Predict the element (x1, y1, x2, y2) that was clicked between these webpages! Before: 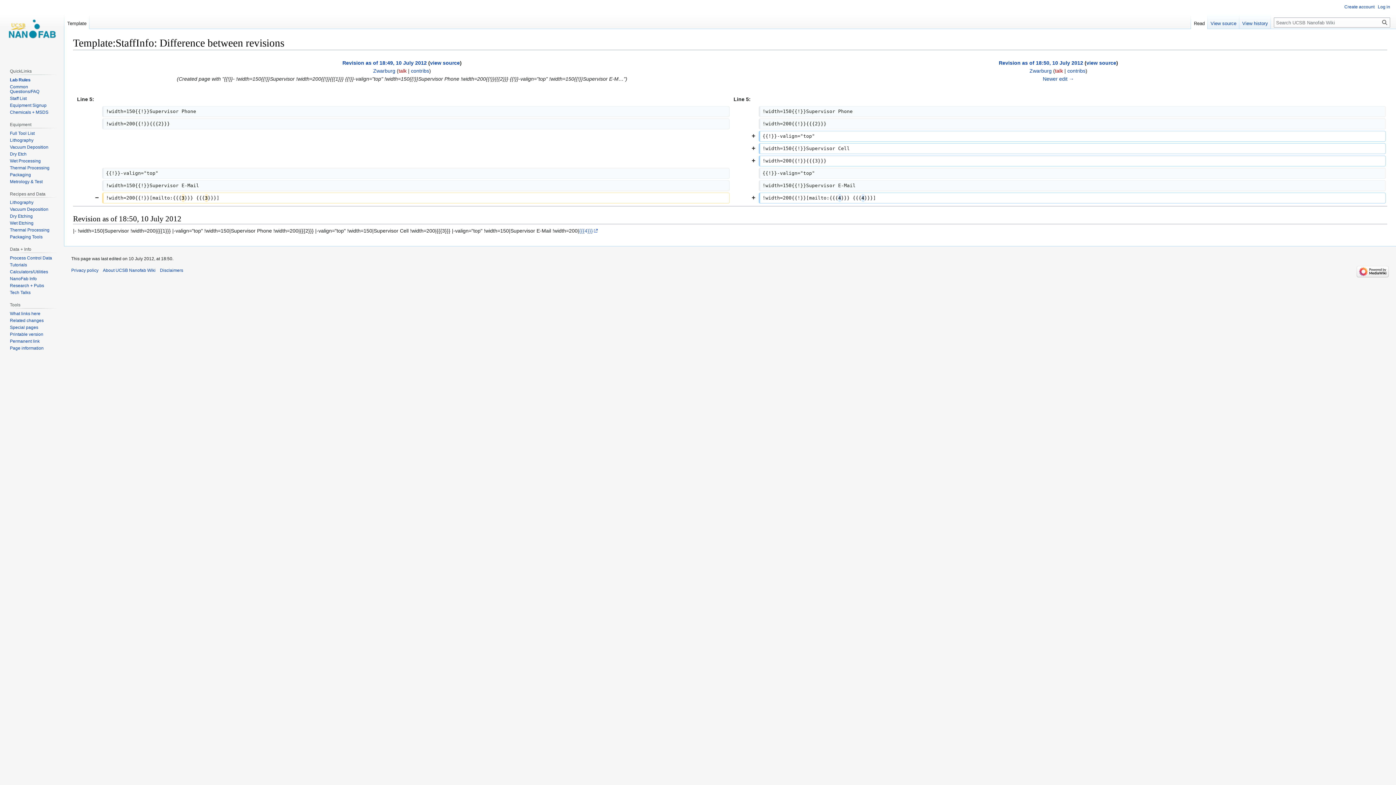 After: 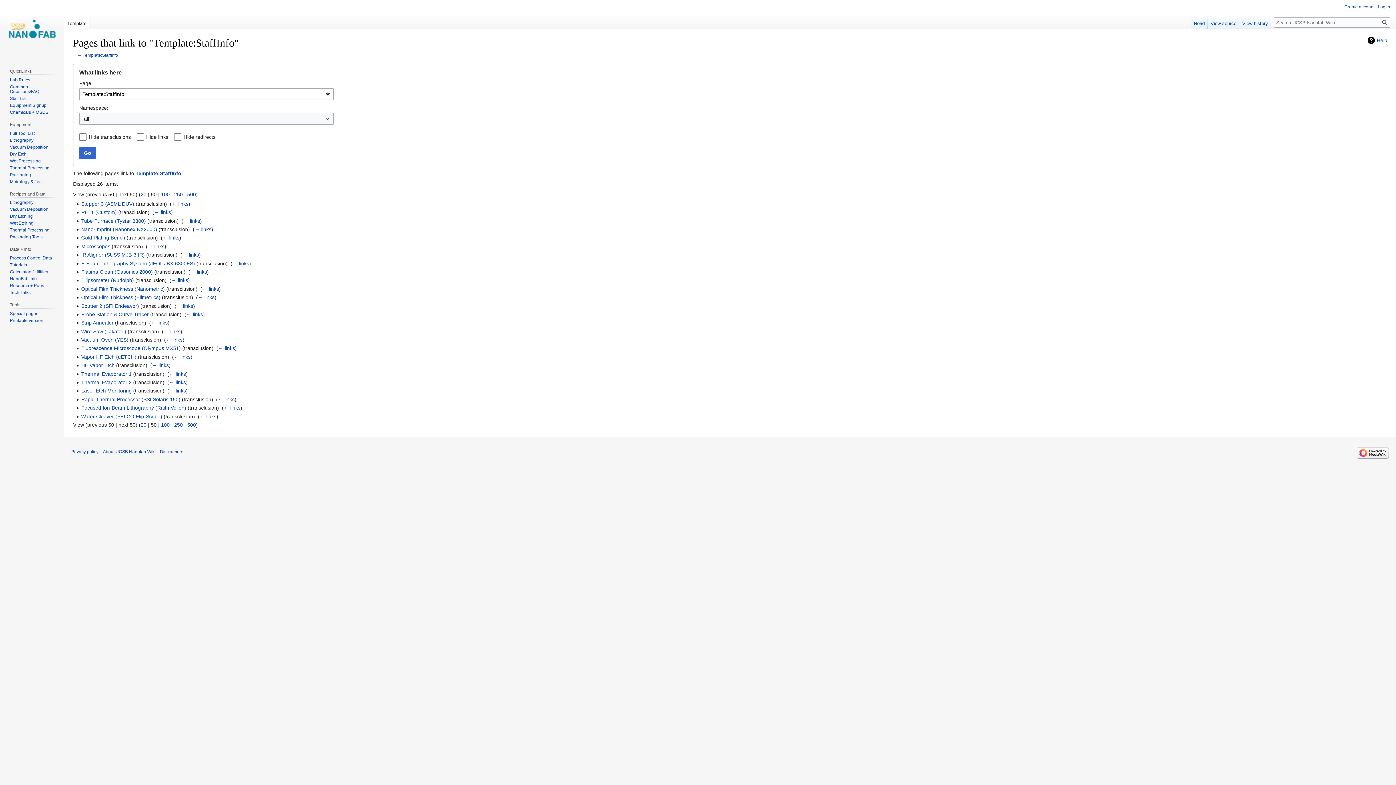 Action: bbox: (9, 311, 40, 316) label: What links here